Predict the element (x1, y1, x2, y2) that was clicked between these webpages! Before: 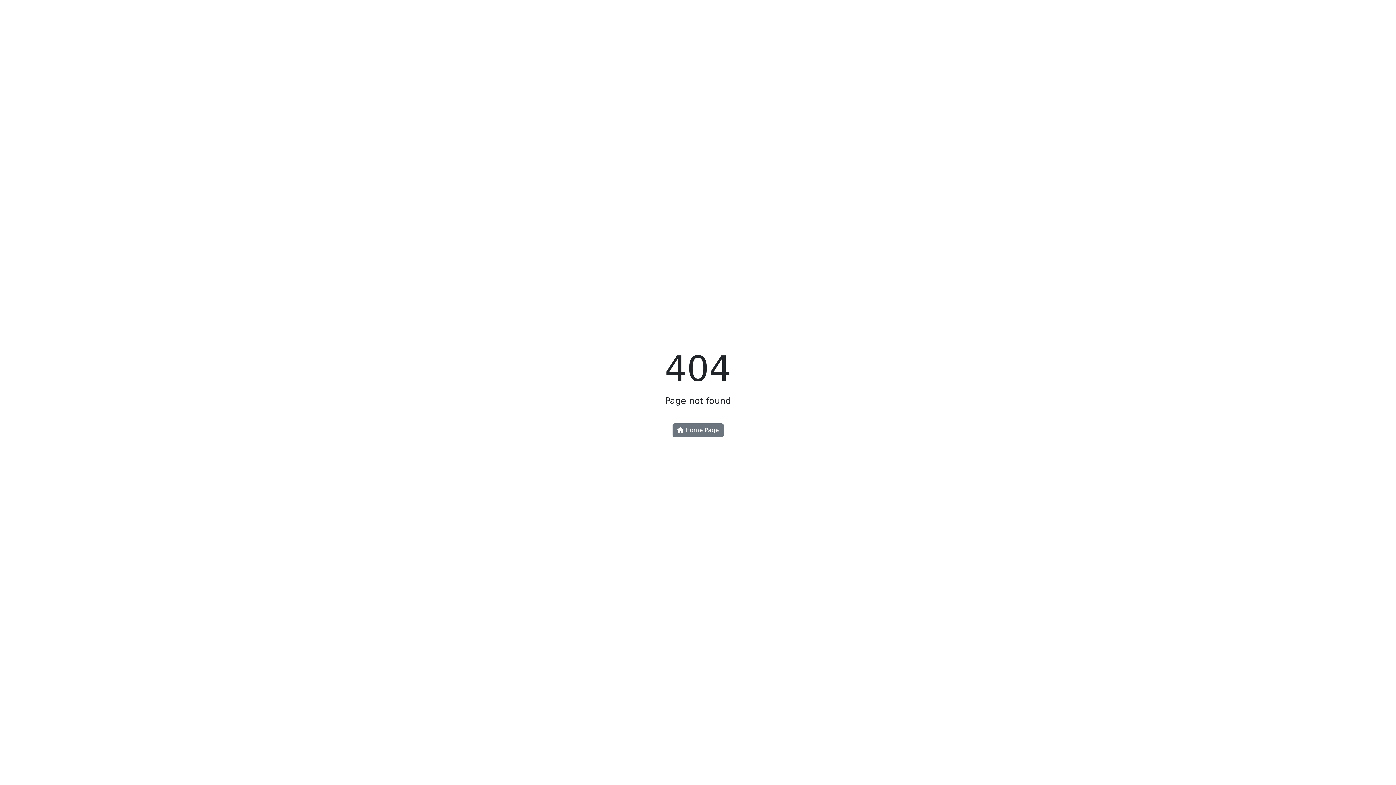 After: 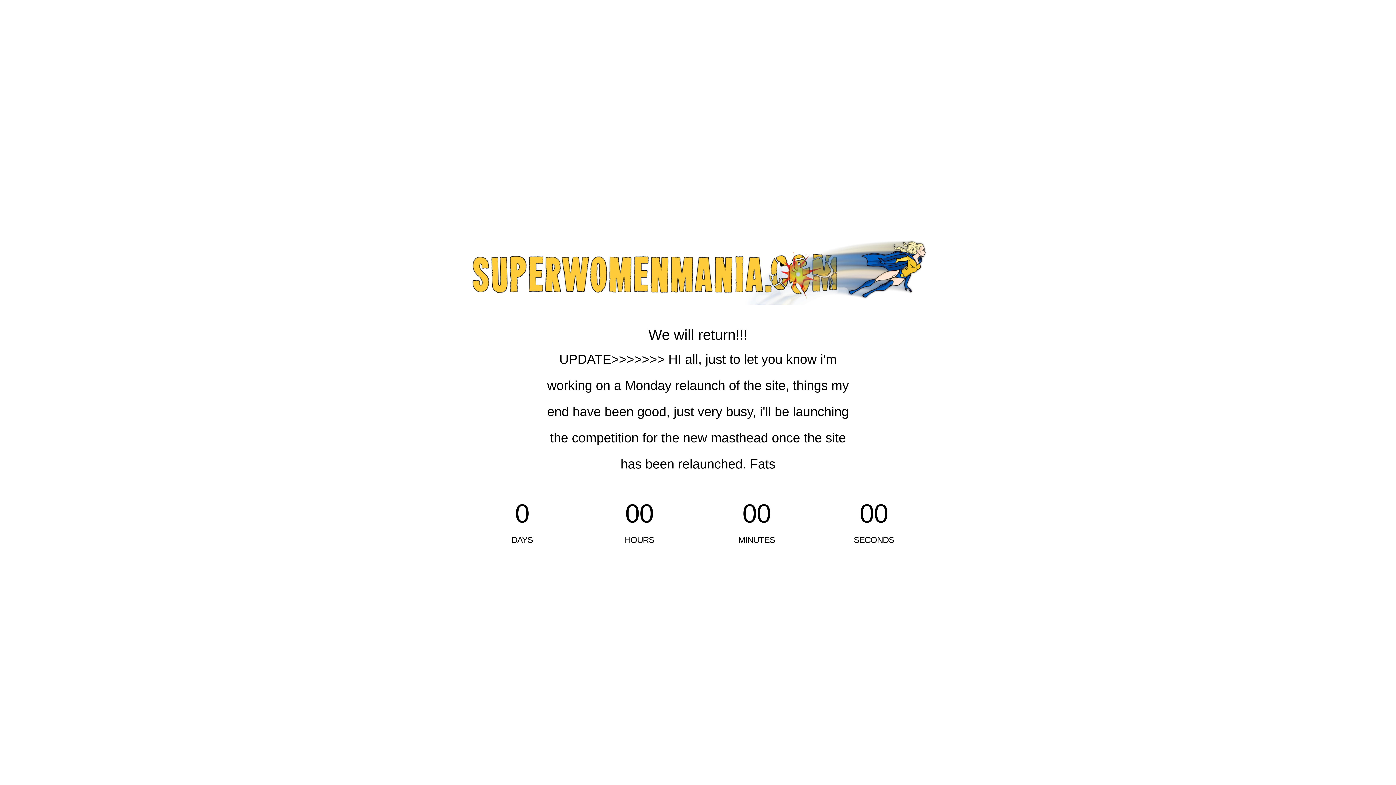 Action: bbox: (672, 423, 723, 437) label:  Home Page